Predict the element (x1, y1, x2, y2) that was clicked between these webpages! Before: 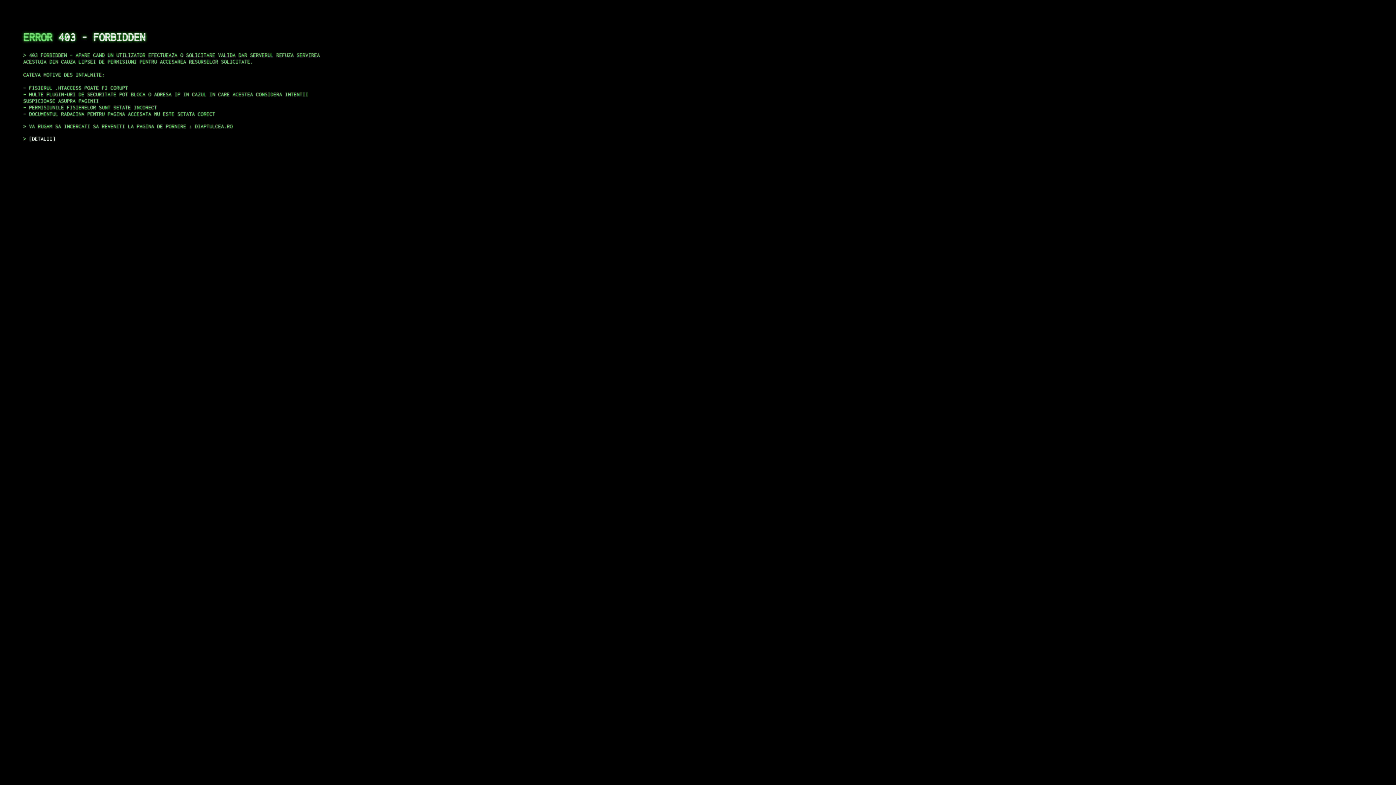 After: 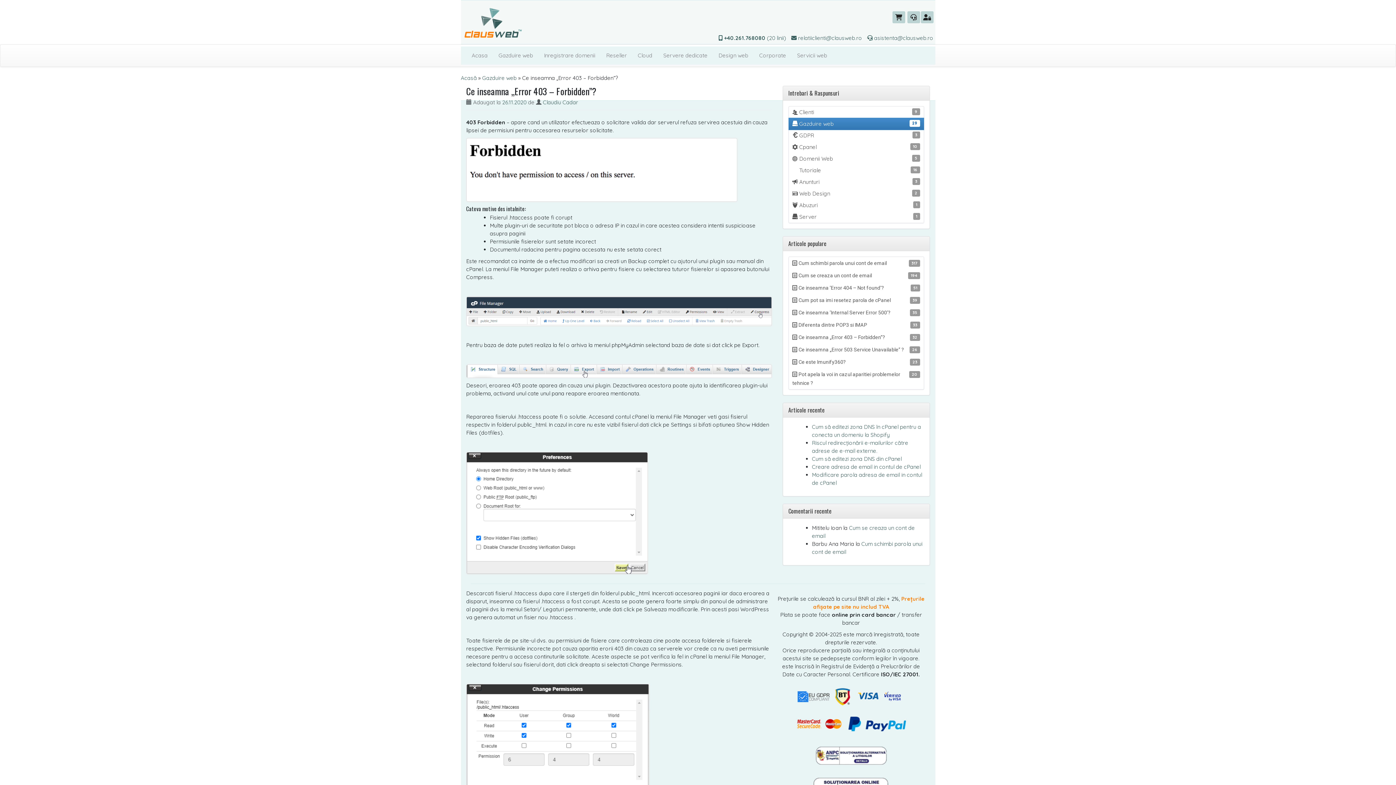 Action: bbox: (29, 135, 55, 141) label: DETALII